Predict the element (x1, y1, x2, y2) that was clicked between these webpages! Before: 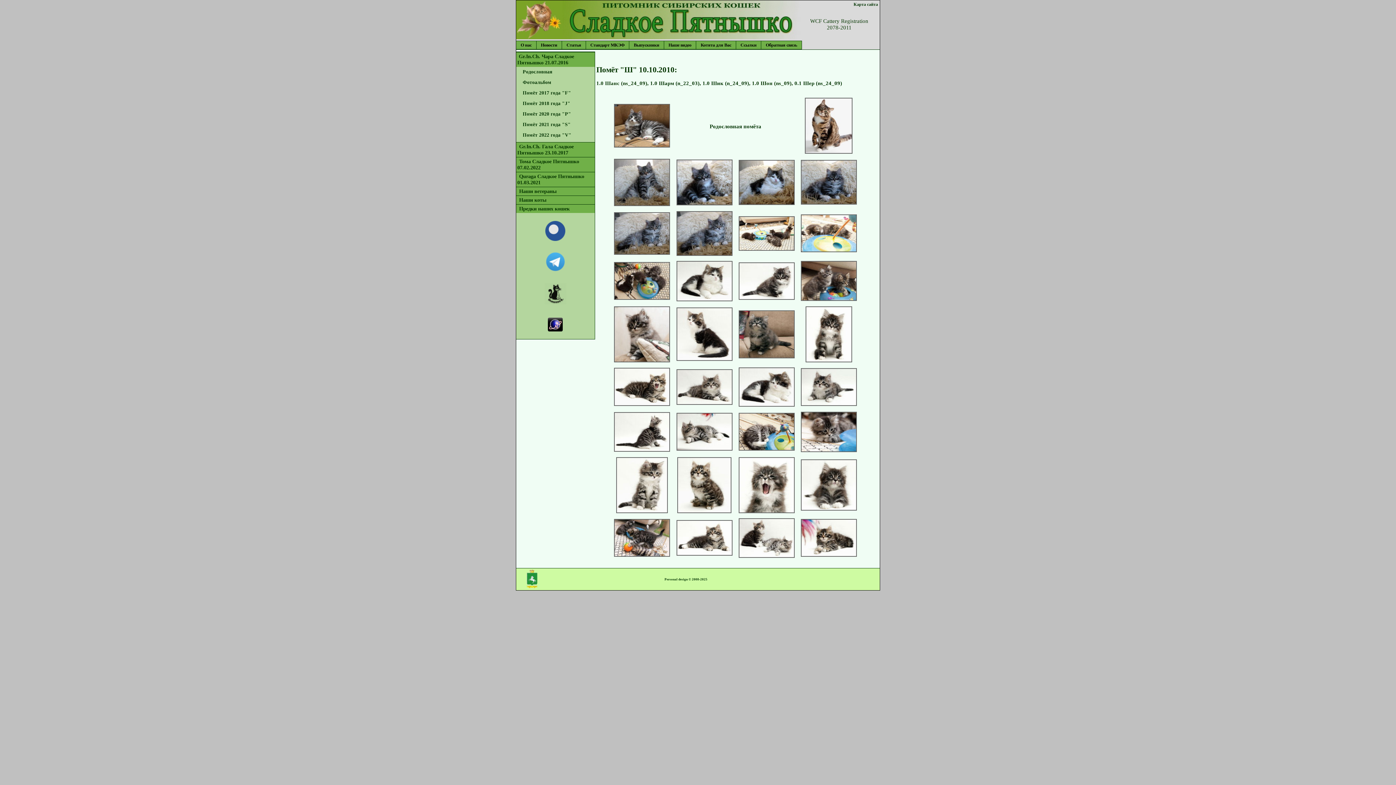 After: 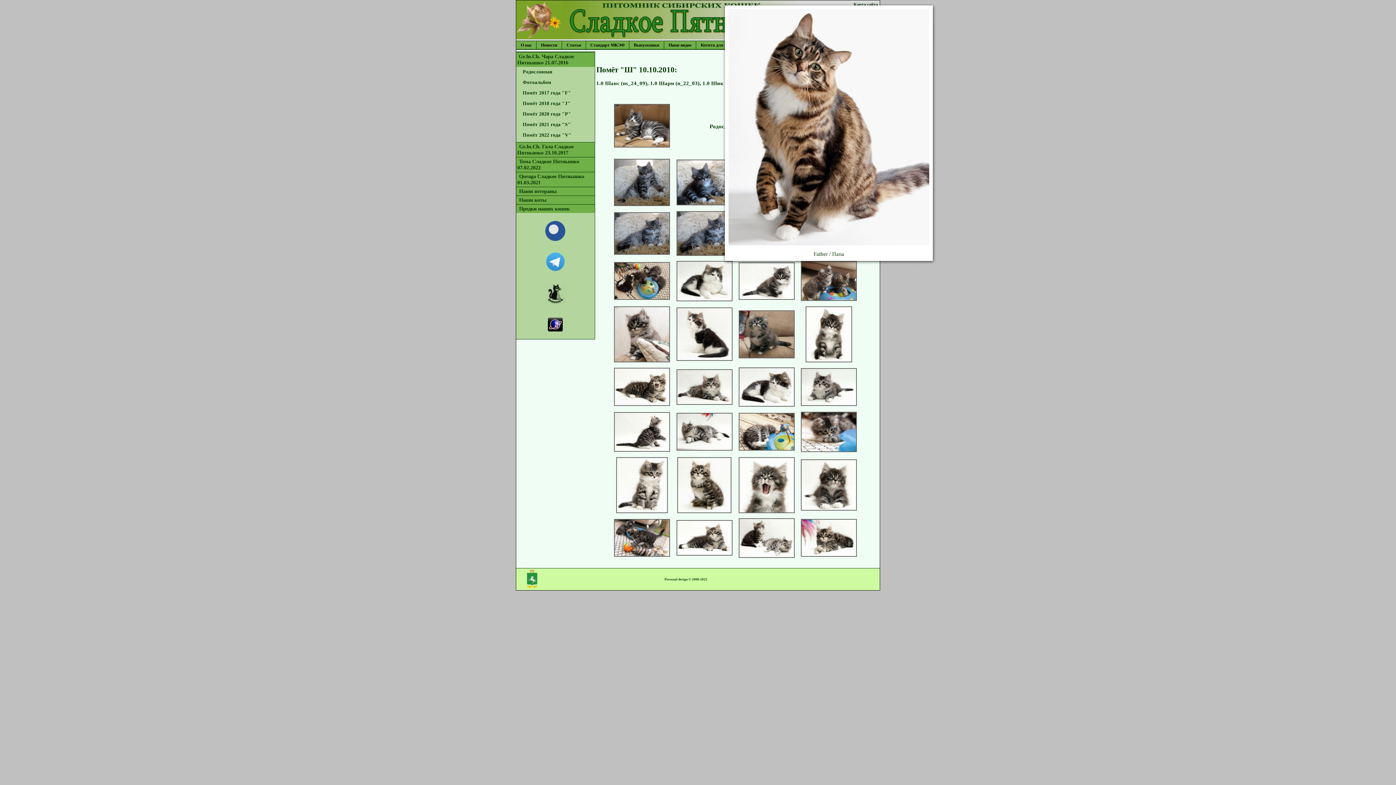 Action: bbox: (805, 148, 852, 154)